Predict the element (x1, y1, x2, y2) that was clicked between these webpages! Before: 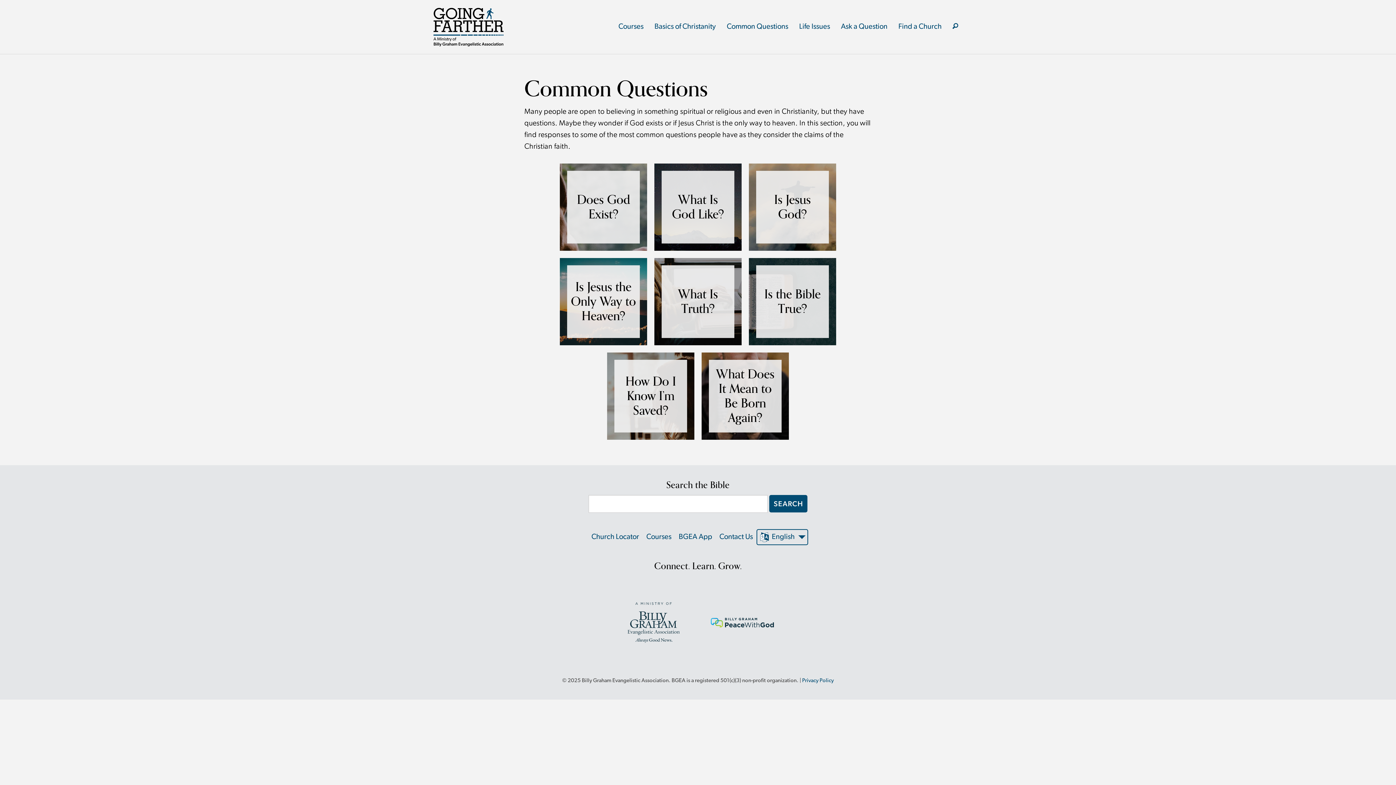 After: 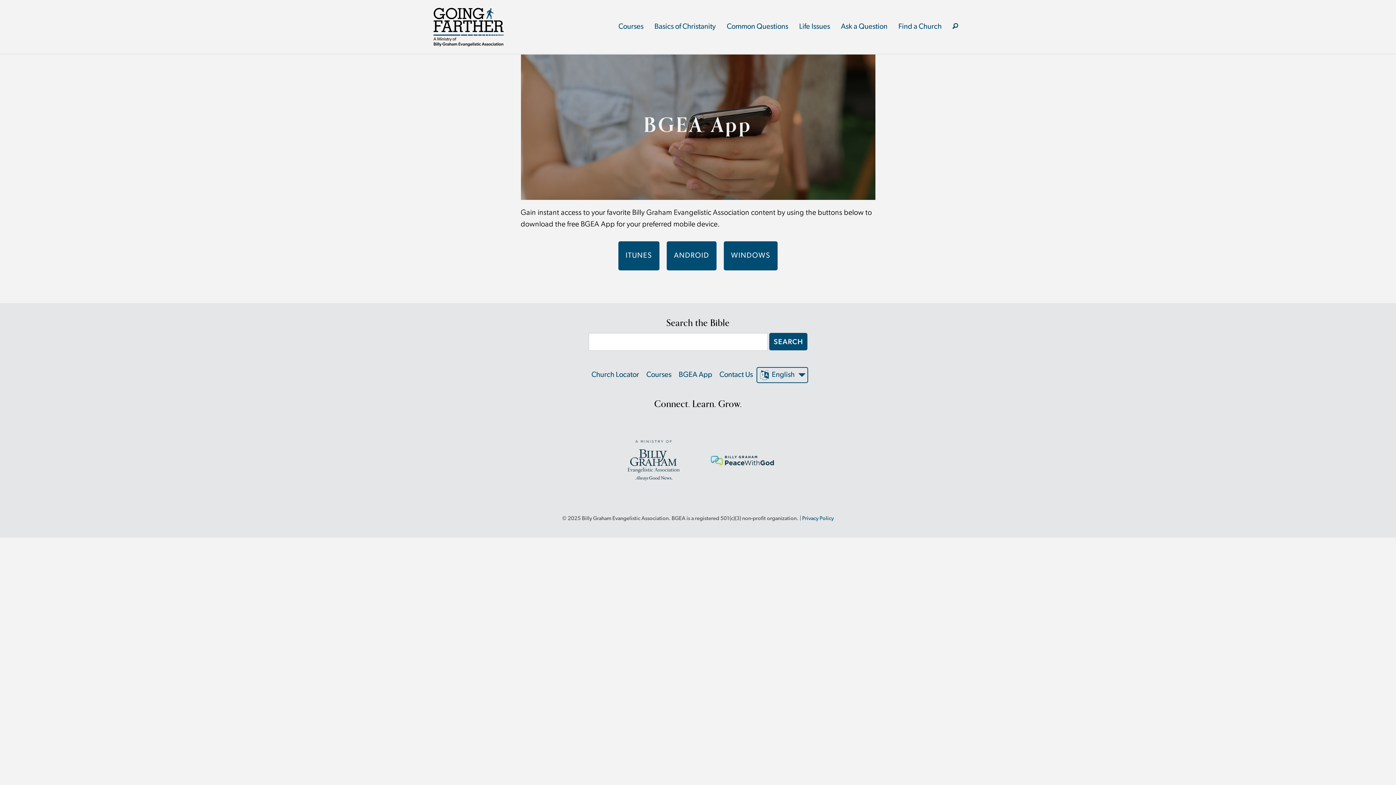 Action: bbox: (678, 531, 712, 542) label: BGEA App